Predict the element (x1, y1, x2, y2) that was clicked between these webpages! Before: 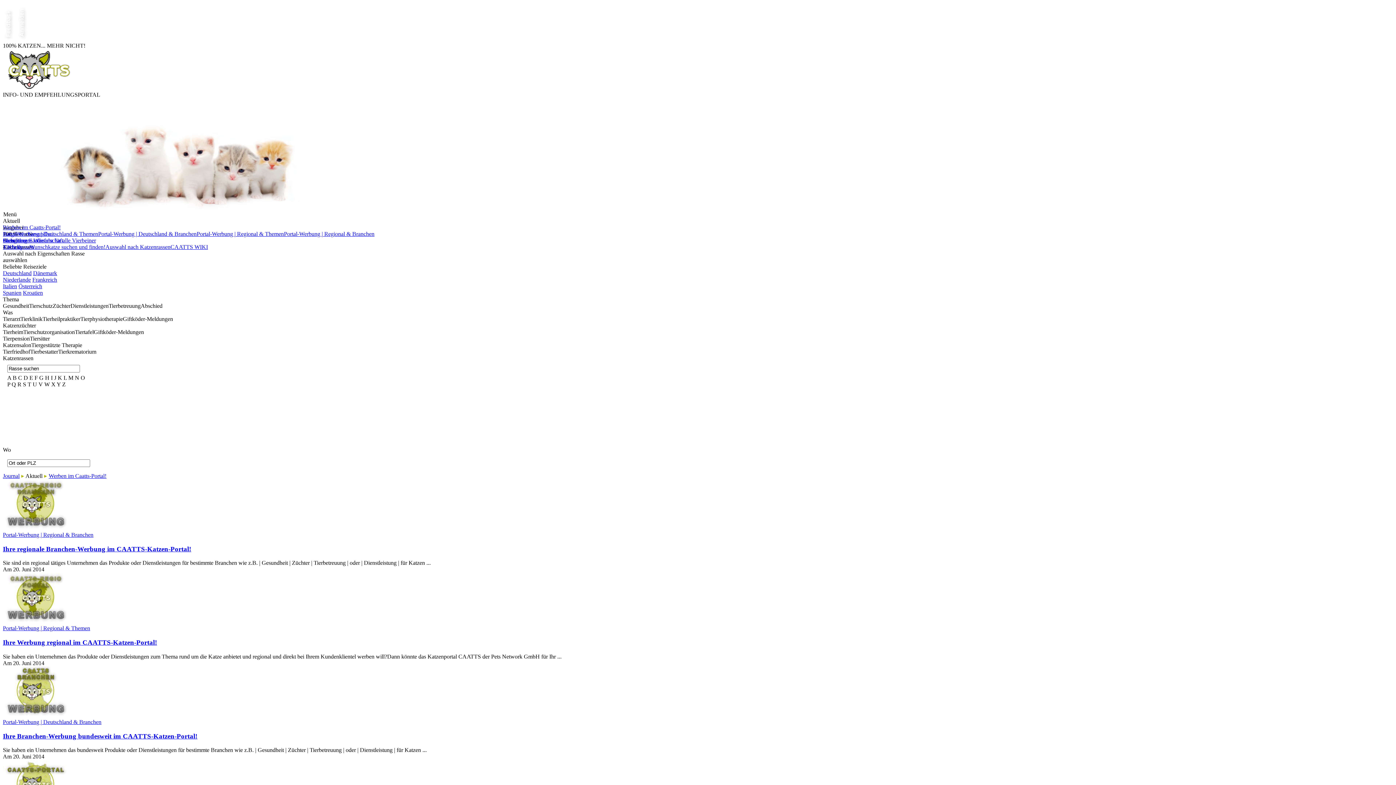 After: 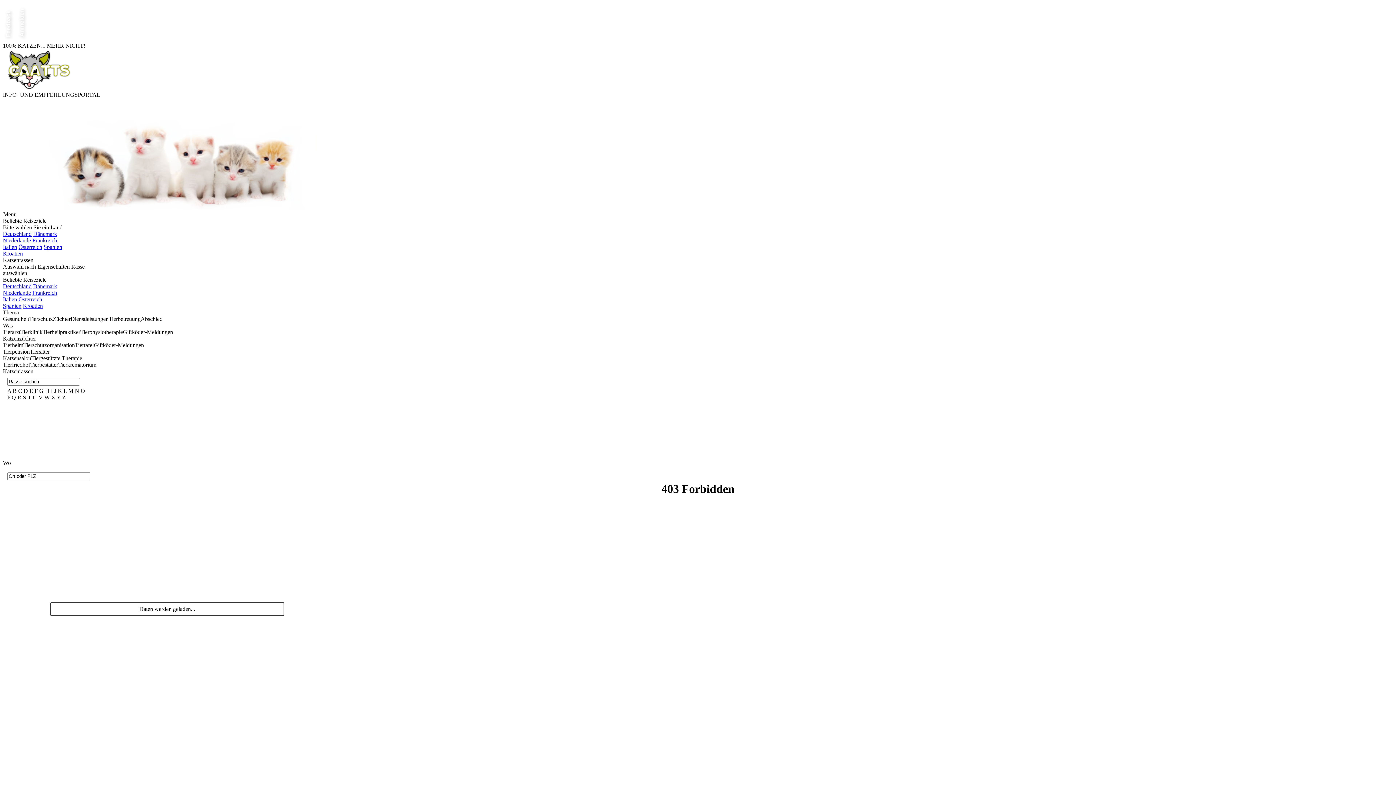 Action: bbox: (2, 276, 30, 282) label: Niederlande